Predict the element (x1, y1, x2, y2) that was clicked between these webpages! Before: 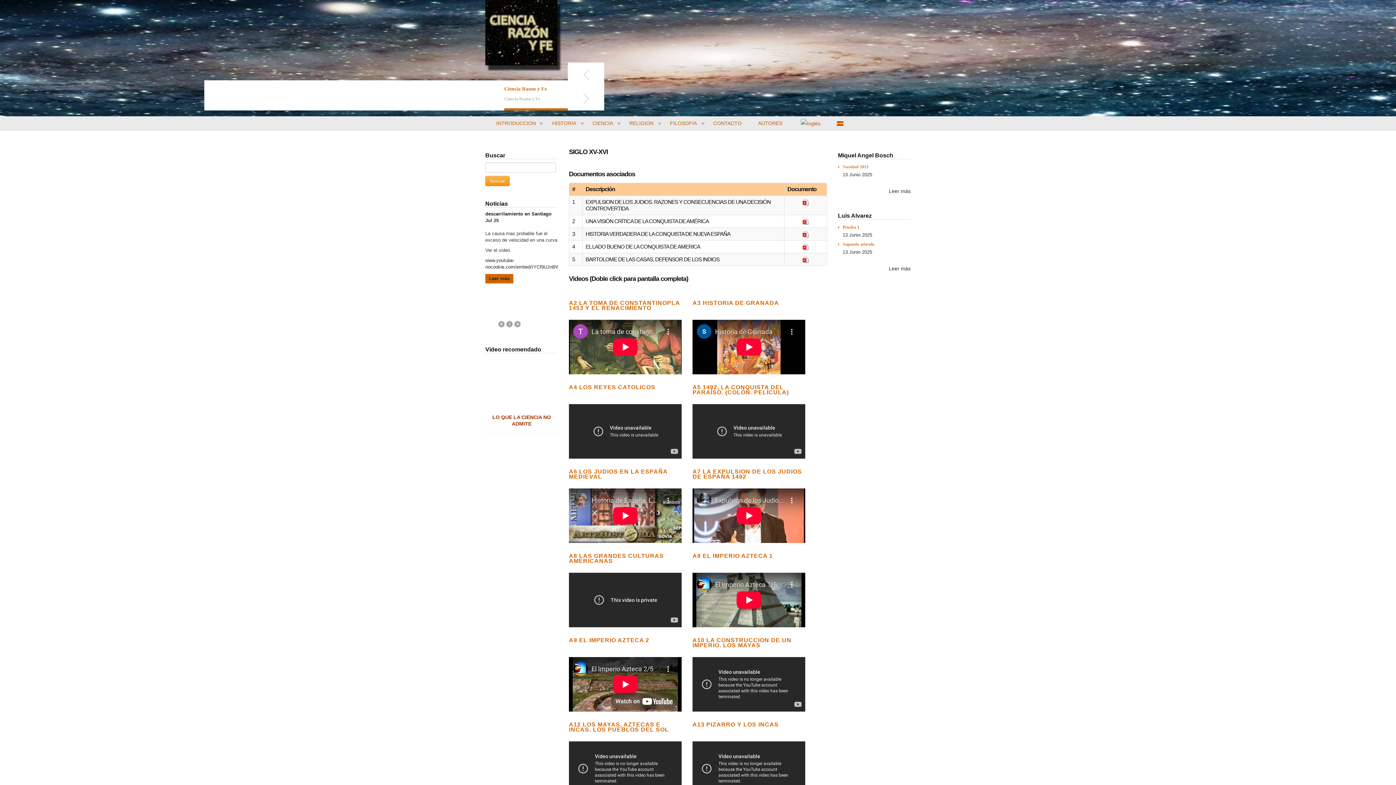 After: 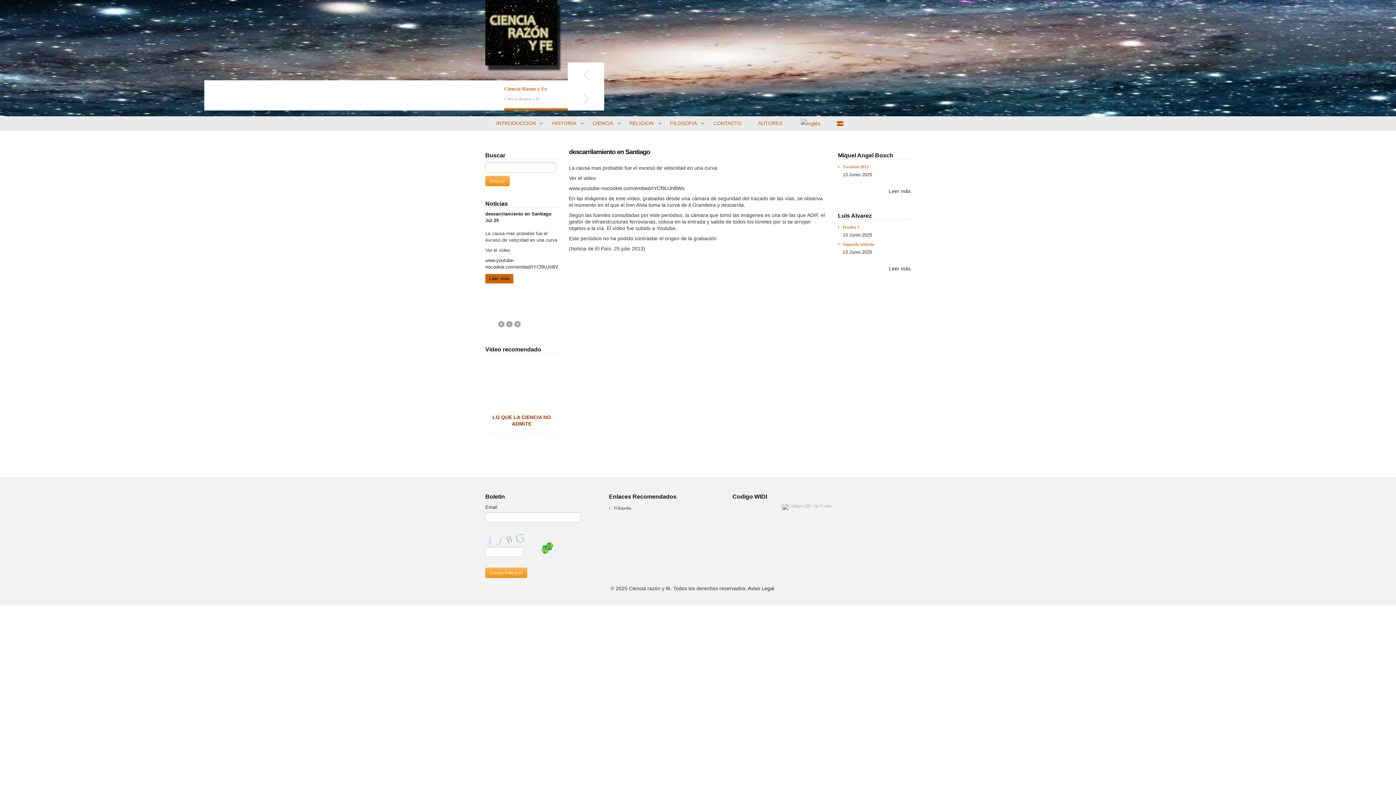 Action: bbox: (485, 211, 551, 216) label: descarrilamiento en Santiago